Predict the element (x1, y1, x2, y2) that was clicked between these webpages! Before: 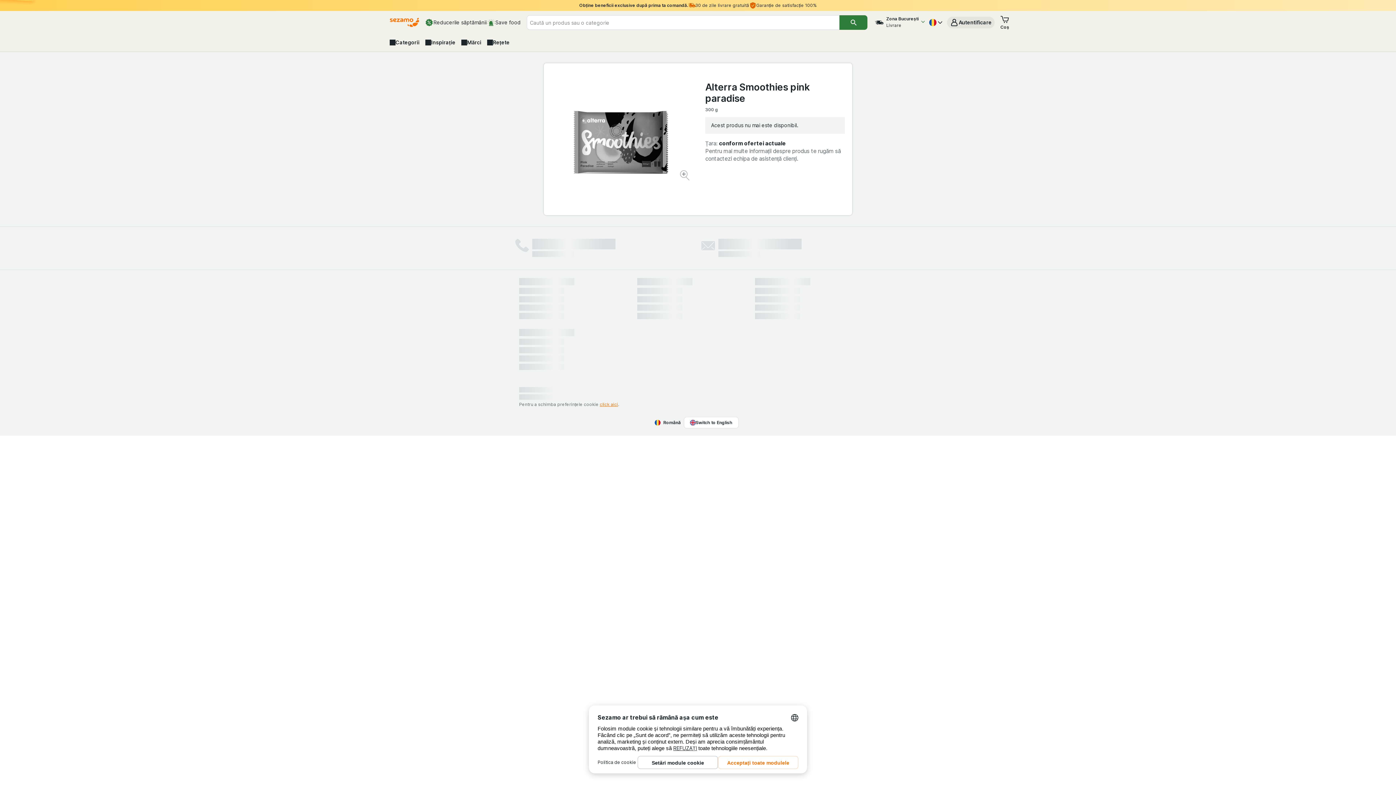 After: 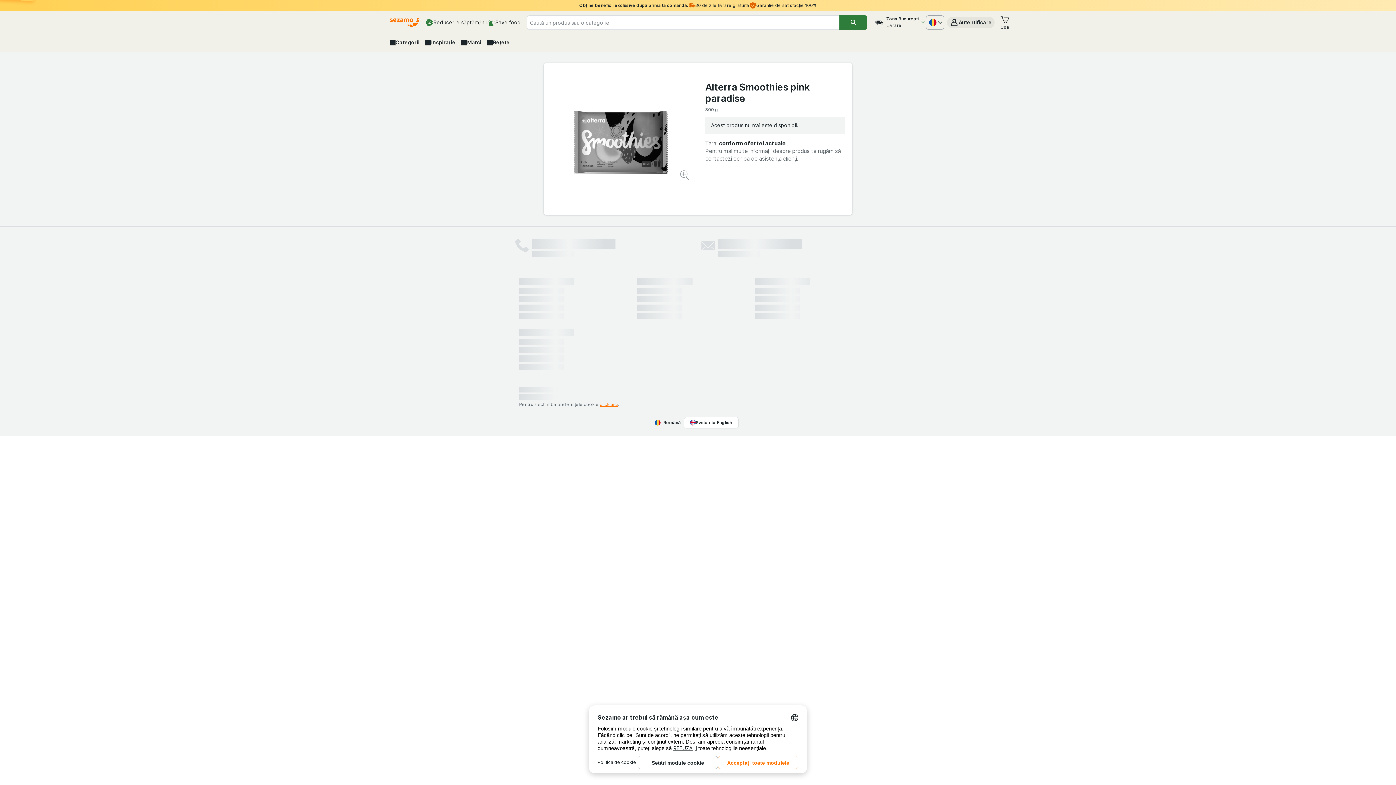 Action: bbox: (926, 15, 944, 29)